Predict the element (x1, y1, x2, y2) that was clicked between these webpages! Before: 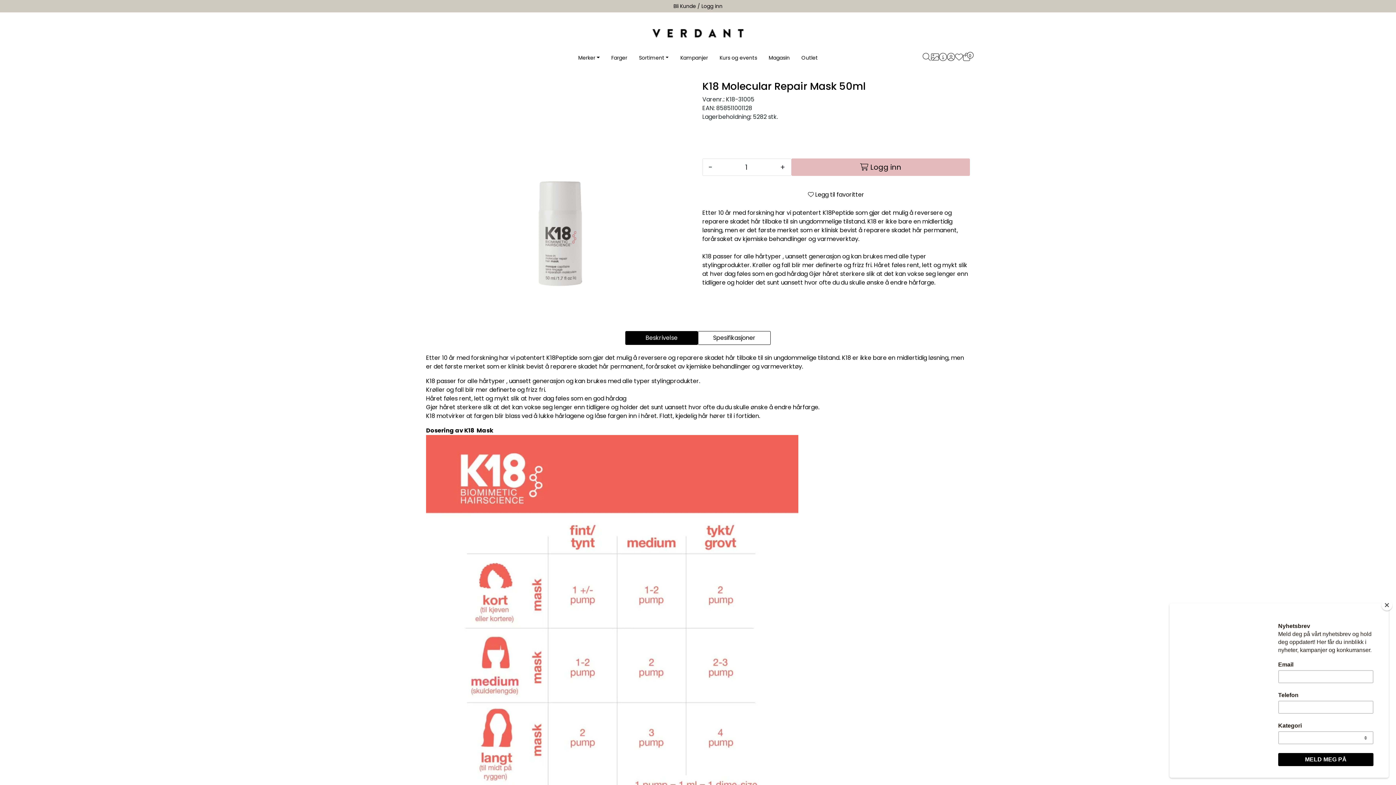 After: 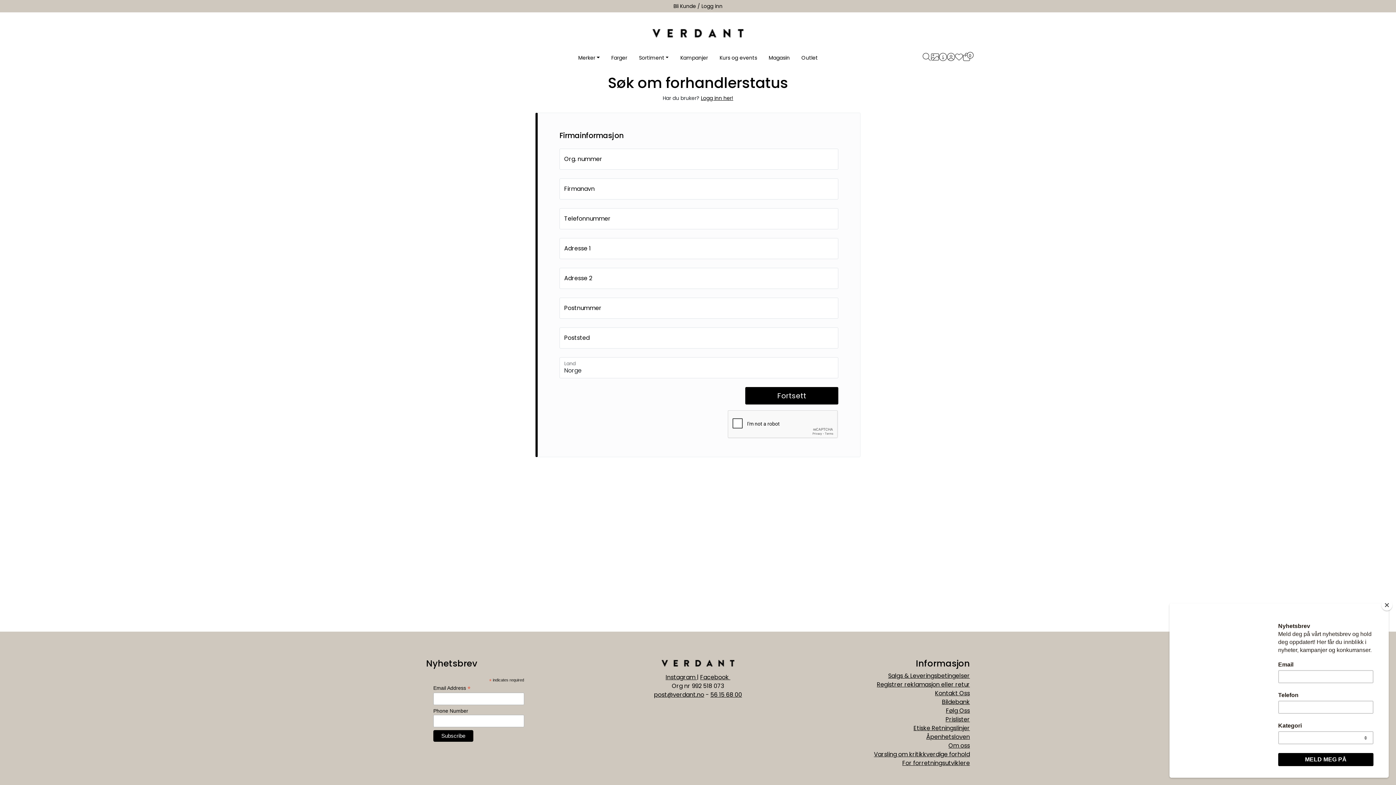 Action: label: Bli Kunde / Logg inn bbox: (673, 1, 722, 10)